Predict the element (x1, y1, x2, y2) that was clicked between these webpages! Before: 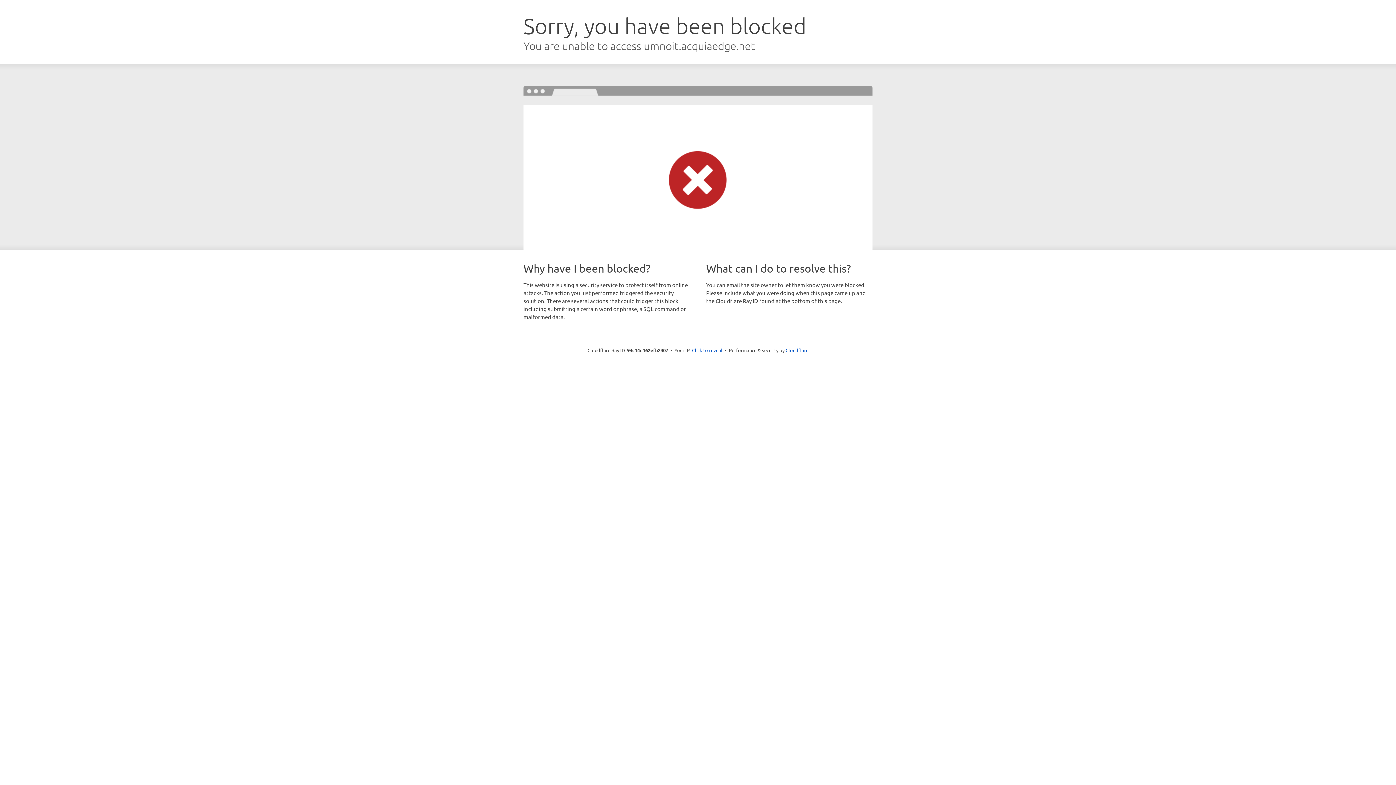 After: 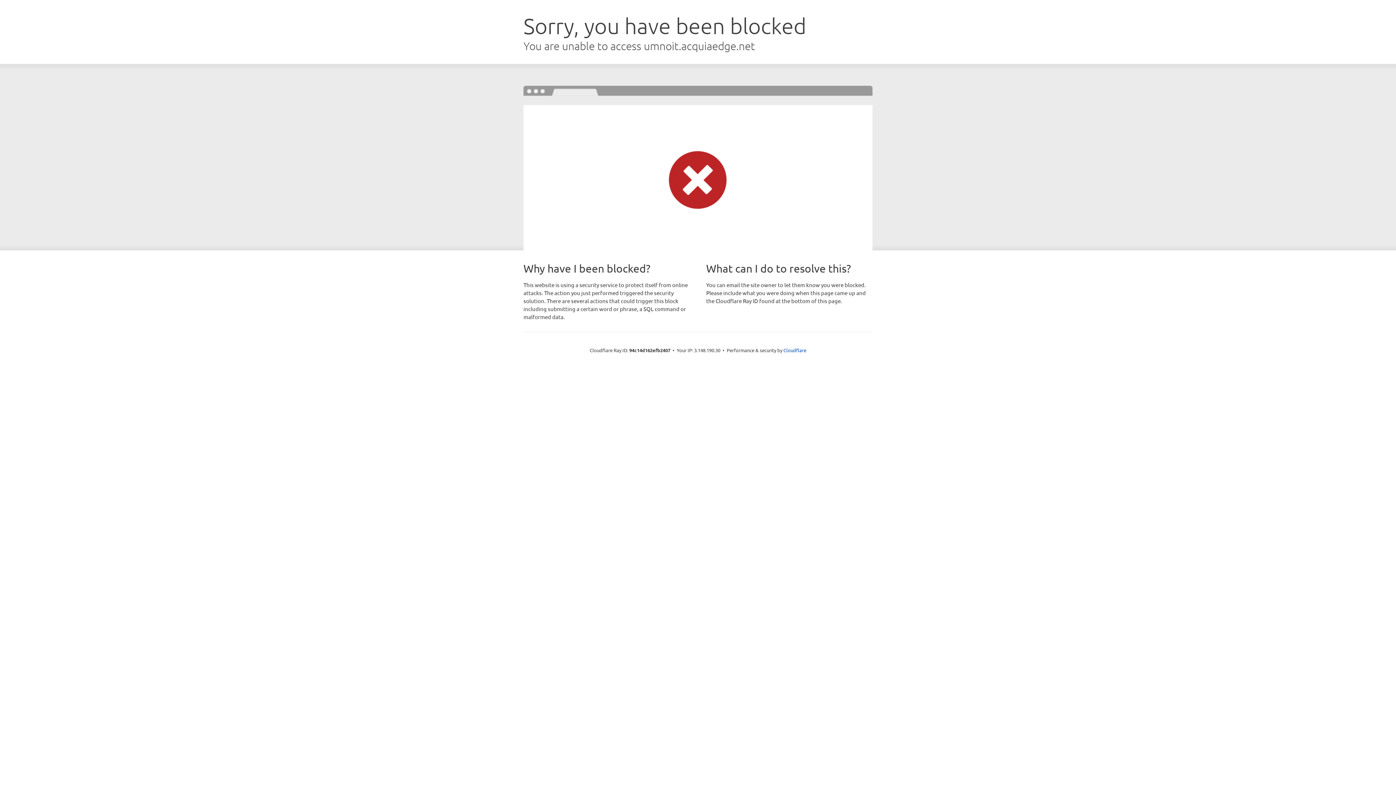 Action: label: Click to reveal bbox: (692, 346, 722, 353)